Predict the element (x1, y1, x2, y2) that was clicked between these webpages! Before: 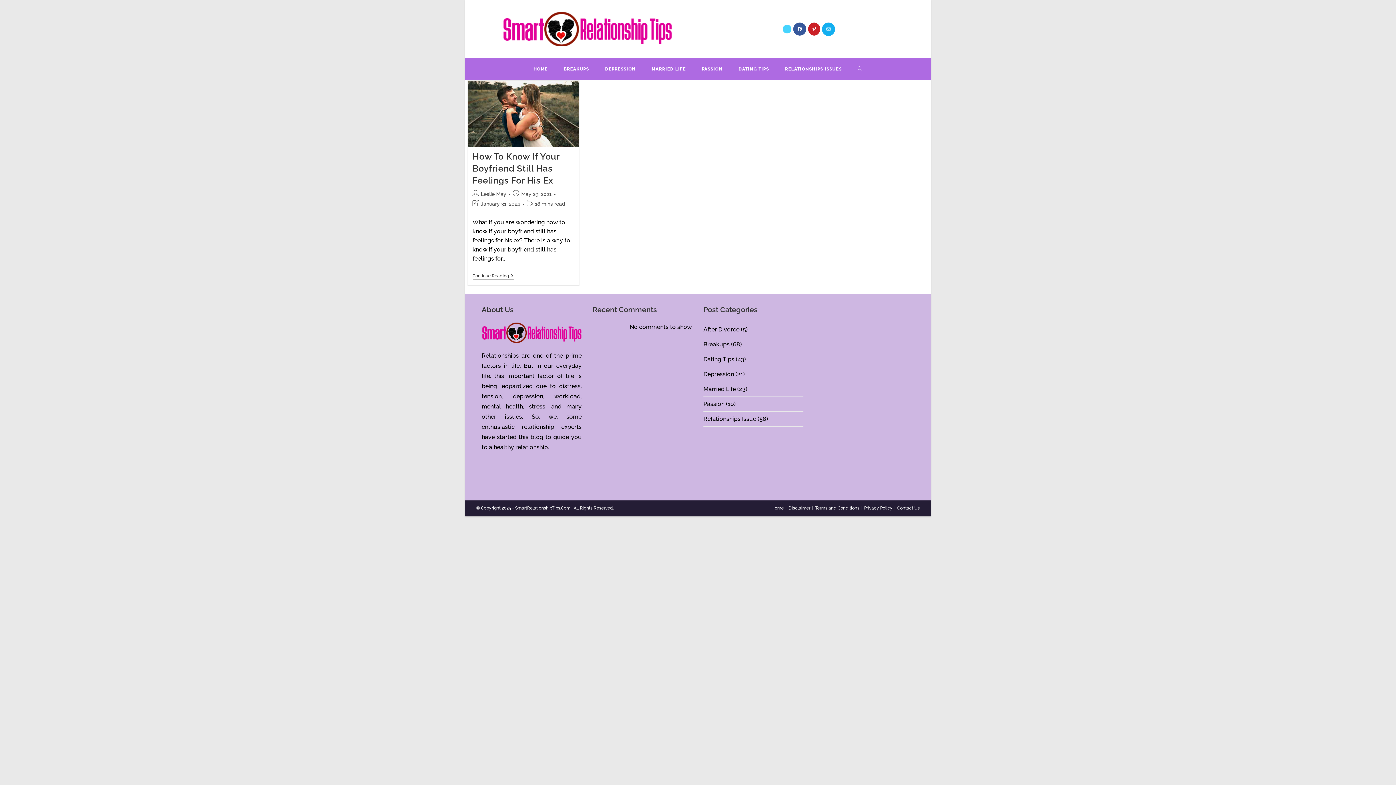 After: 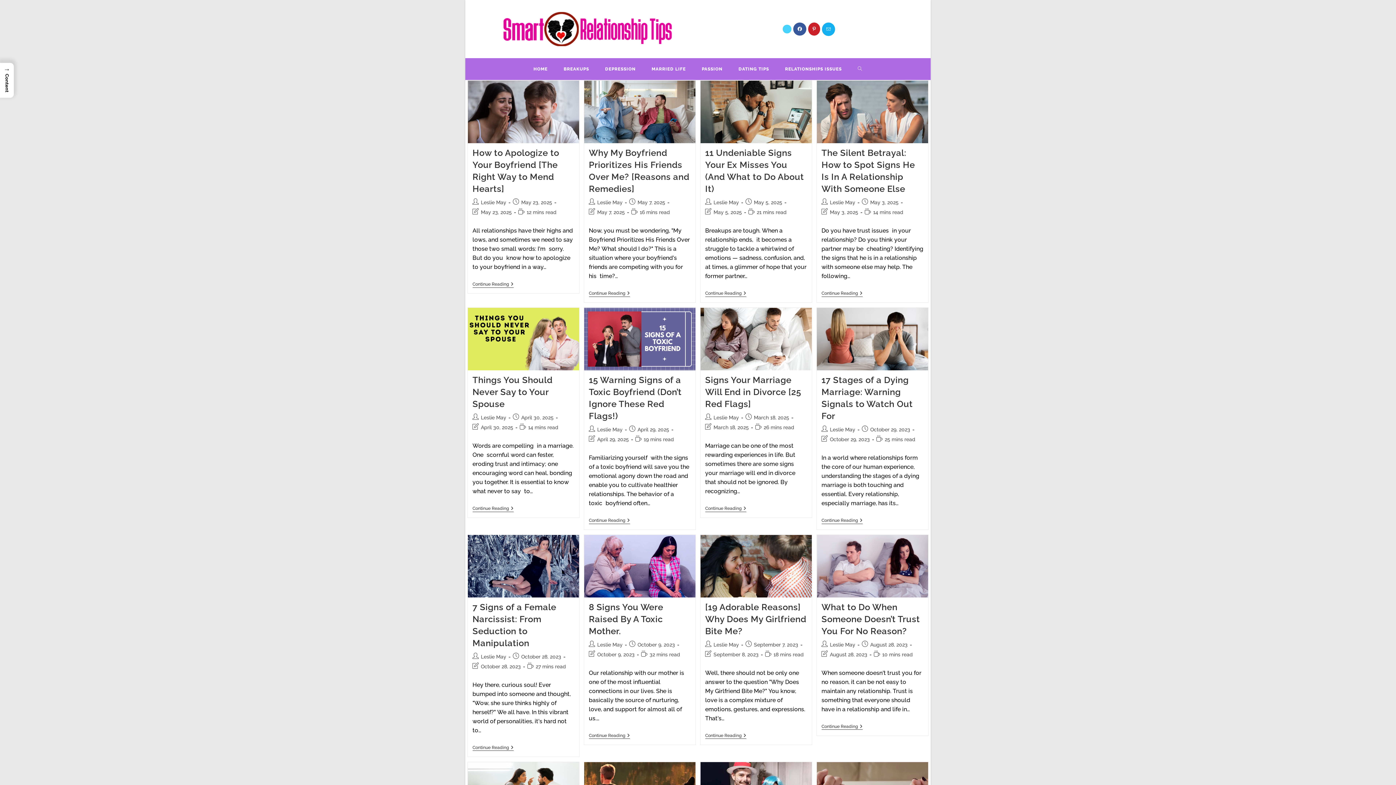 Action: bbox: (703, 415, 756, 422) label: Relationships Issue